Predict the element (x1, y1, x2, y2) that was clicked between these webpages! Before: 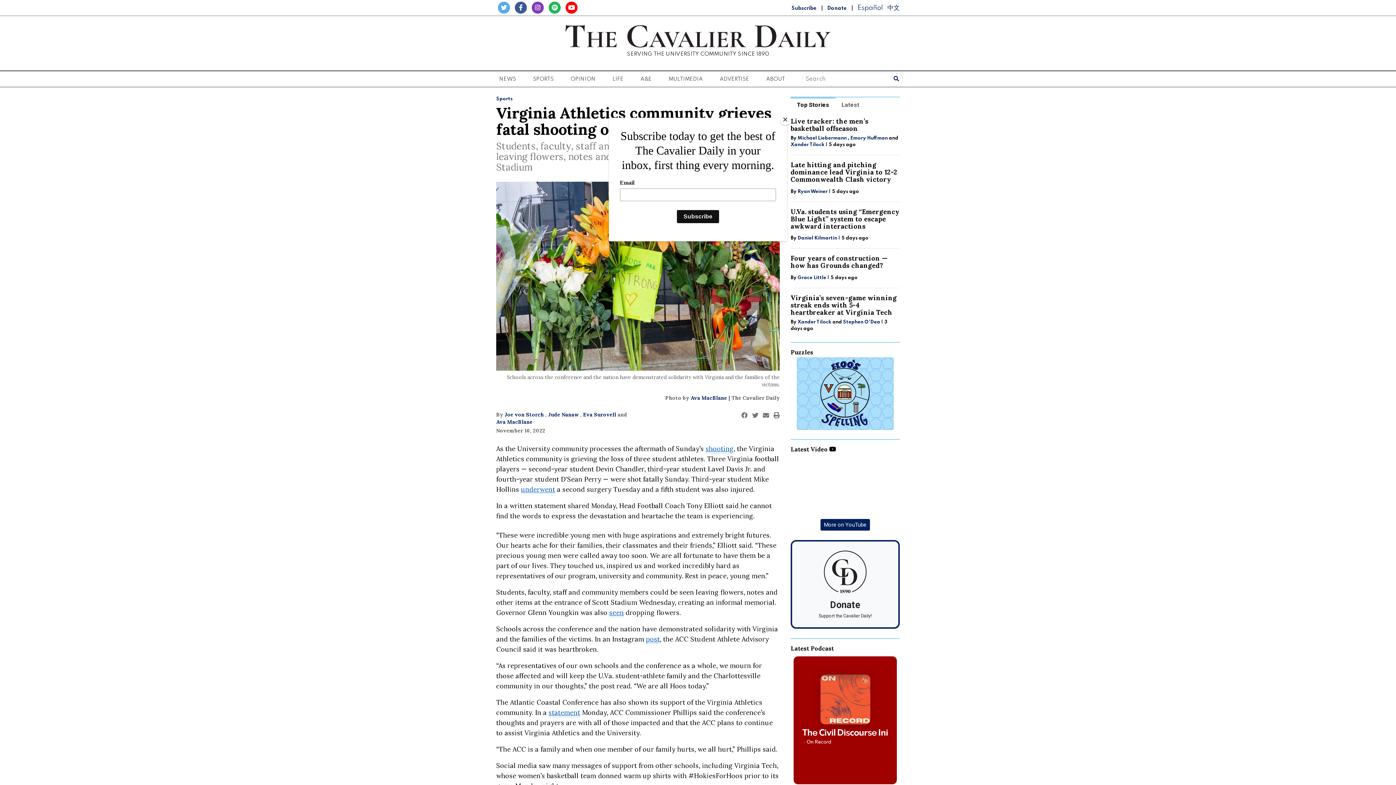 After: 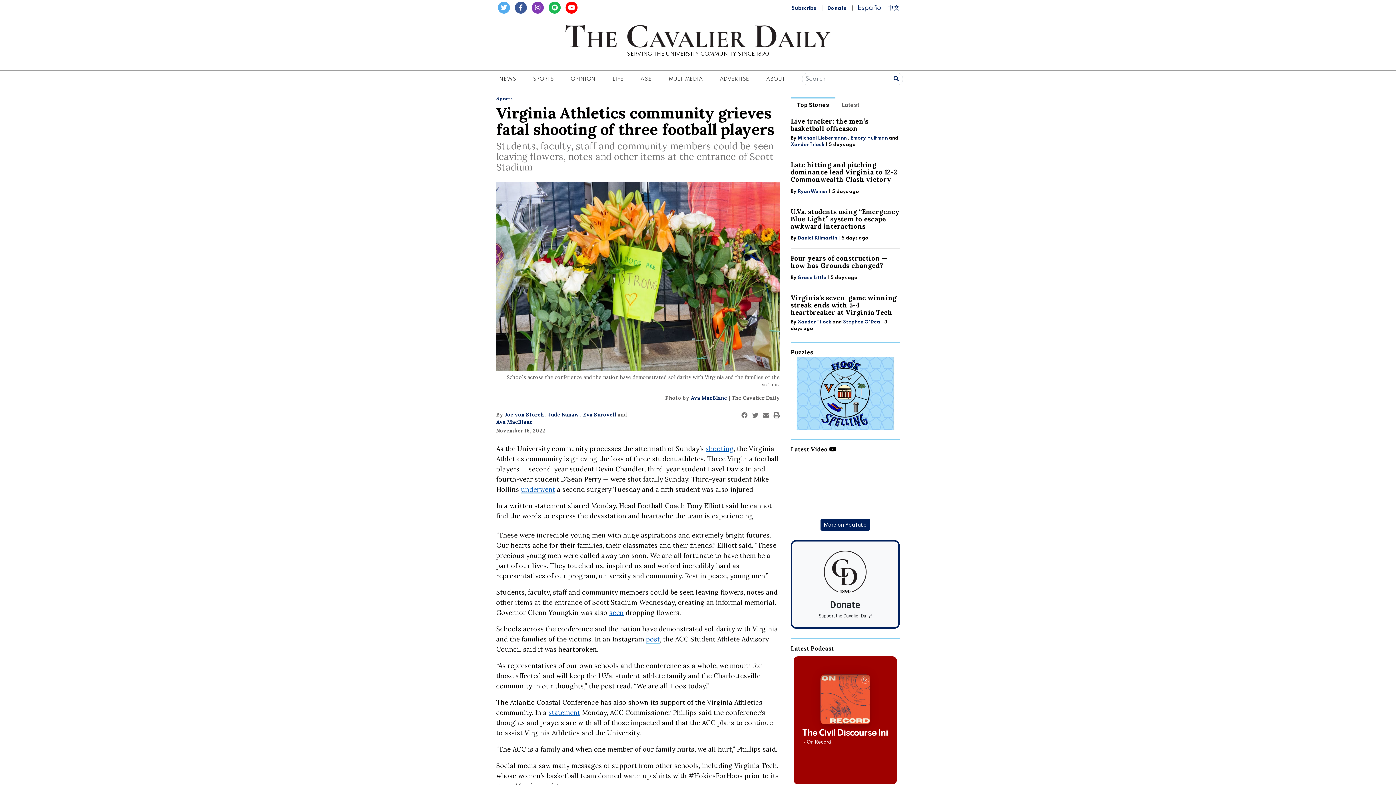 Action: label: Close bbox: (780, 114, 790, 125)